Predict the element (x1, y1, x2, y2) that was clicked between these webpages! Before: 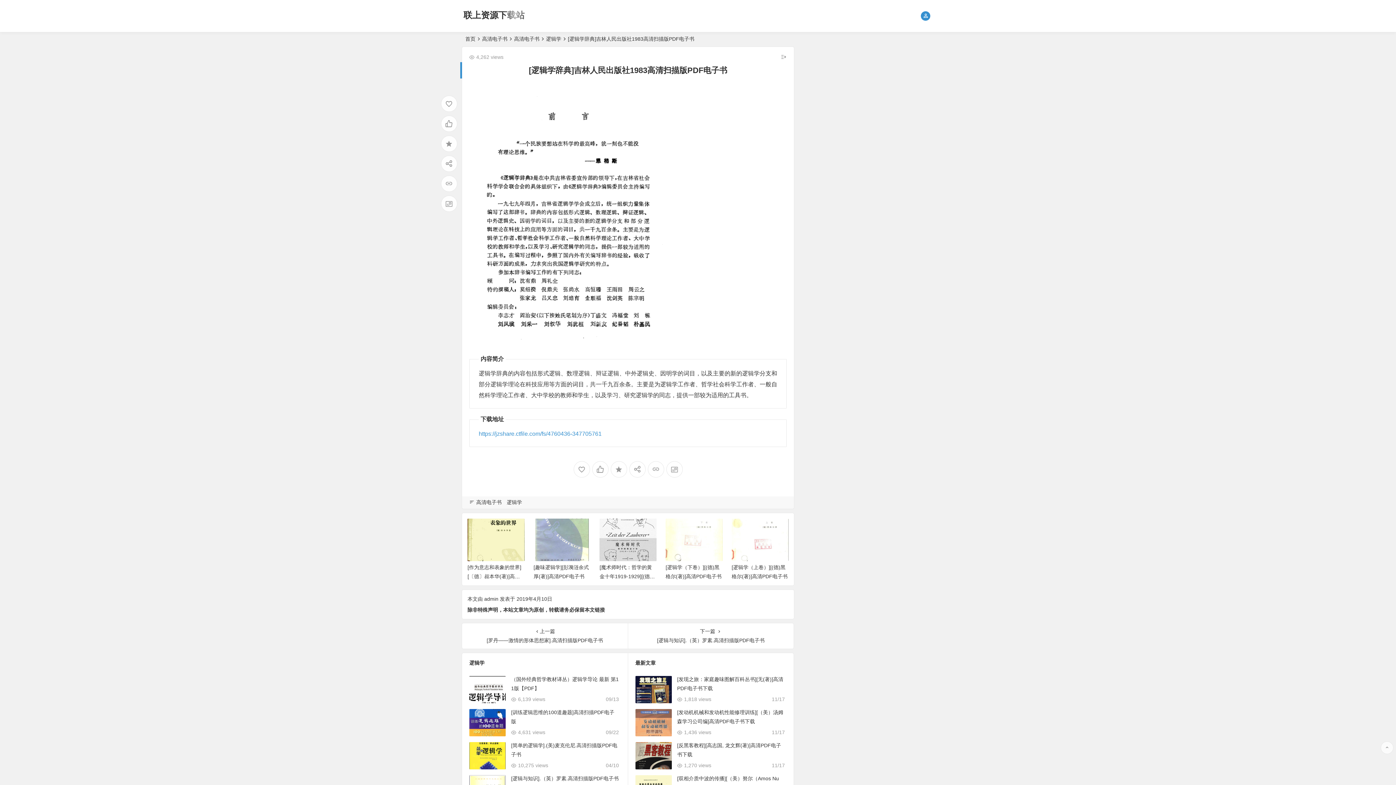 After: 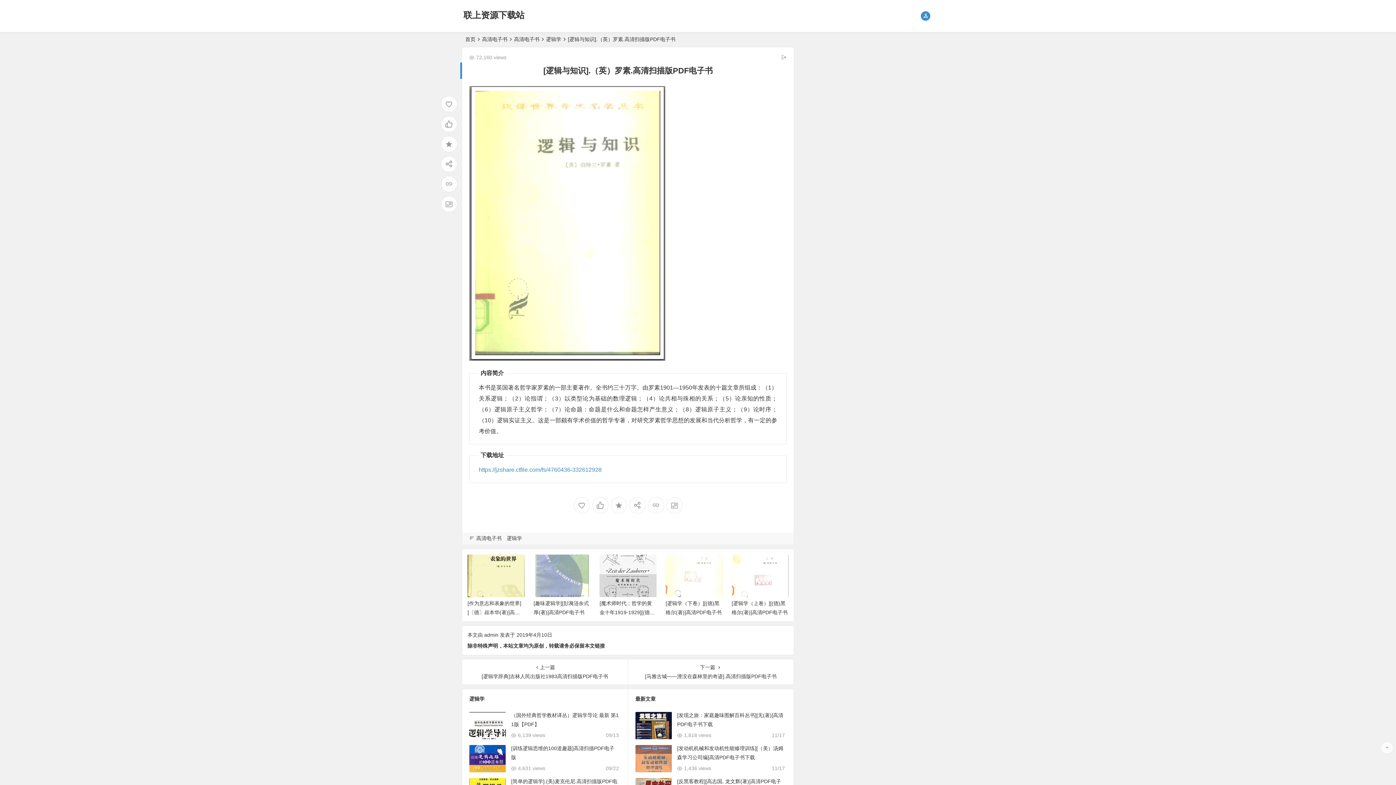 Action: bbox: (511, 776, 618, 782) label: [逻辑与知识].（英）罗素.高清扫描版PDF电子书